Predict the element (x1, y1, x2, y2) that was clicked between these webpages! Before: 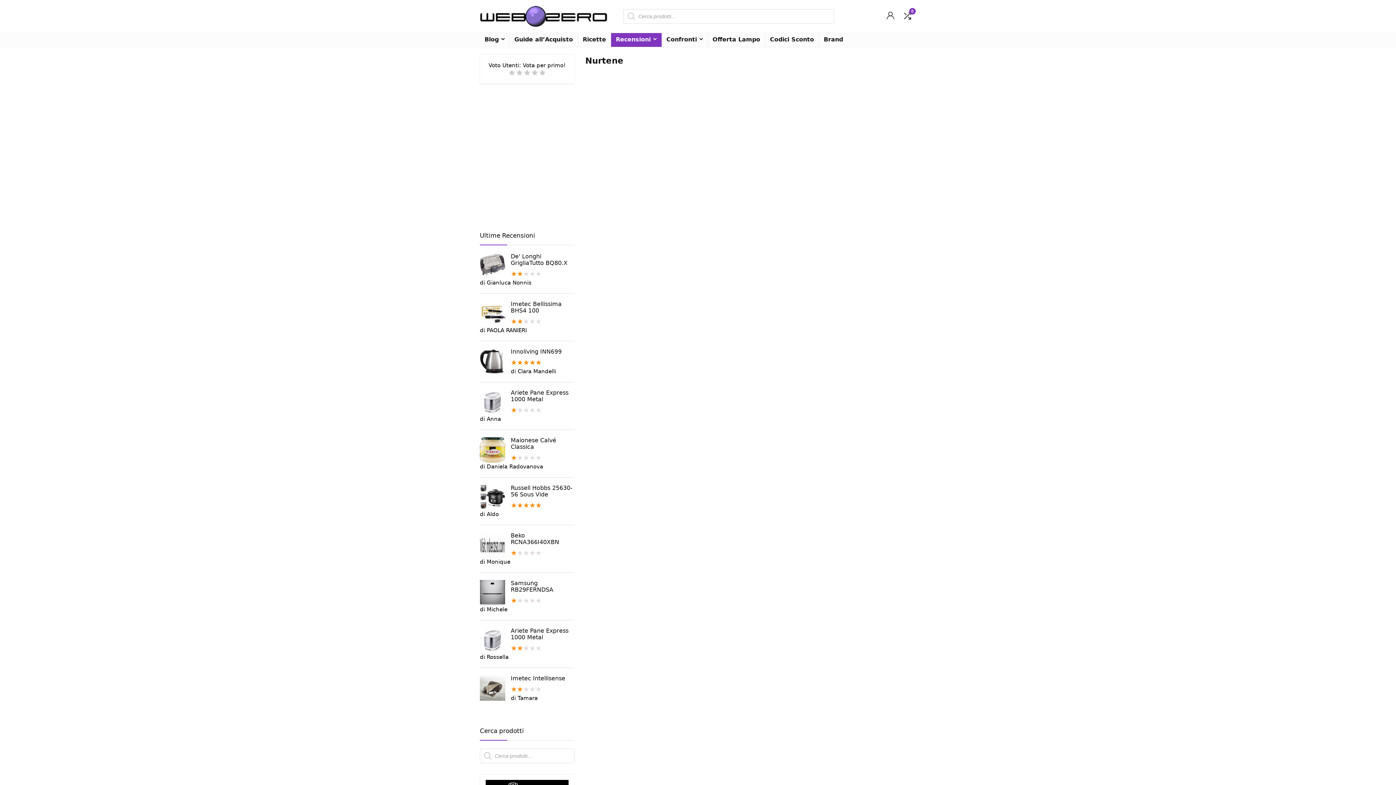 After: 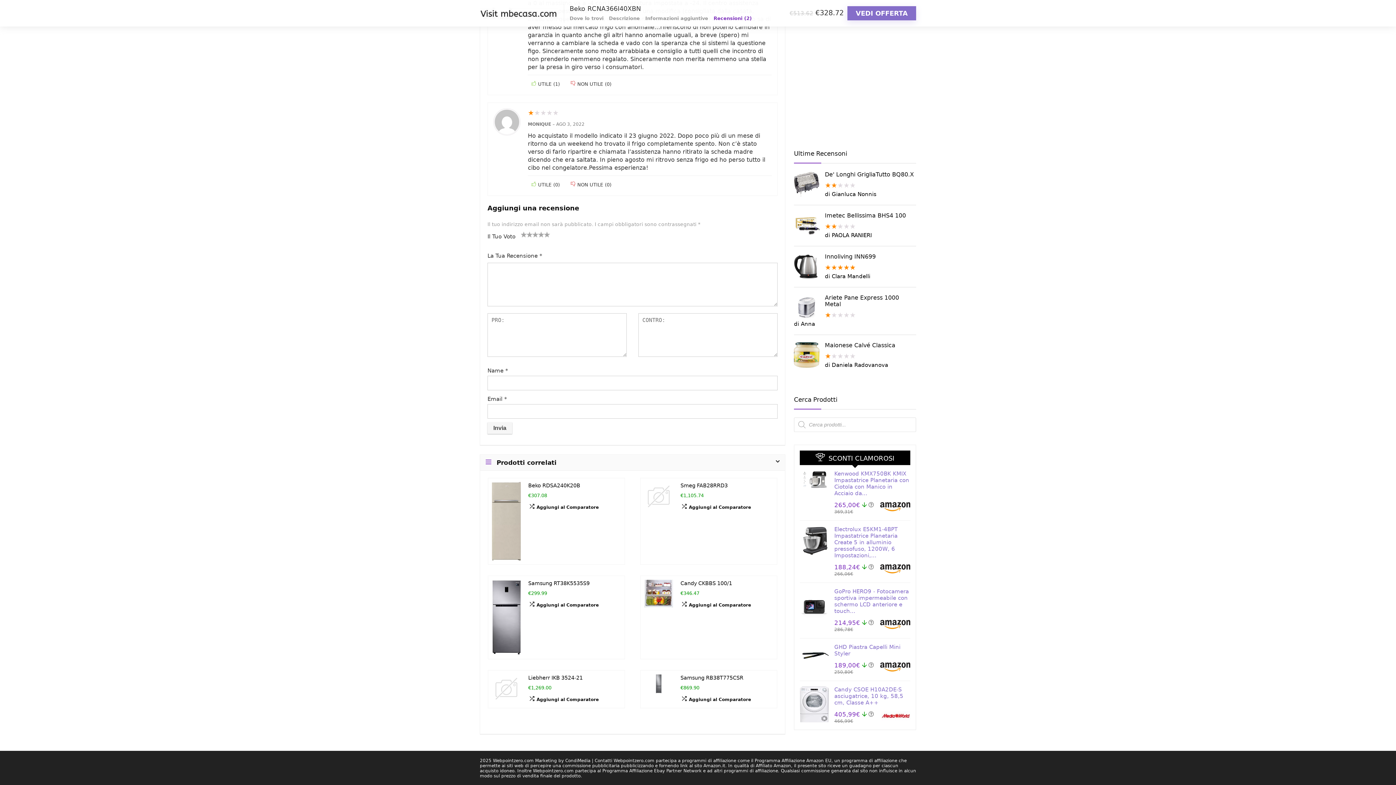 Action: label: Beko RCNA366I40XBN bbox: (480, 532, 574, 545)